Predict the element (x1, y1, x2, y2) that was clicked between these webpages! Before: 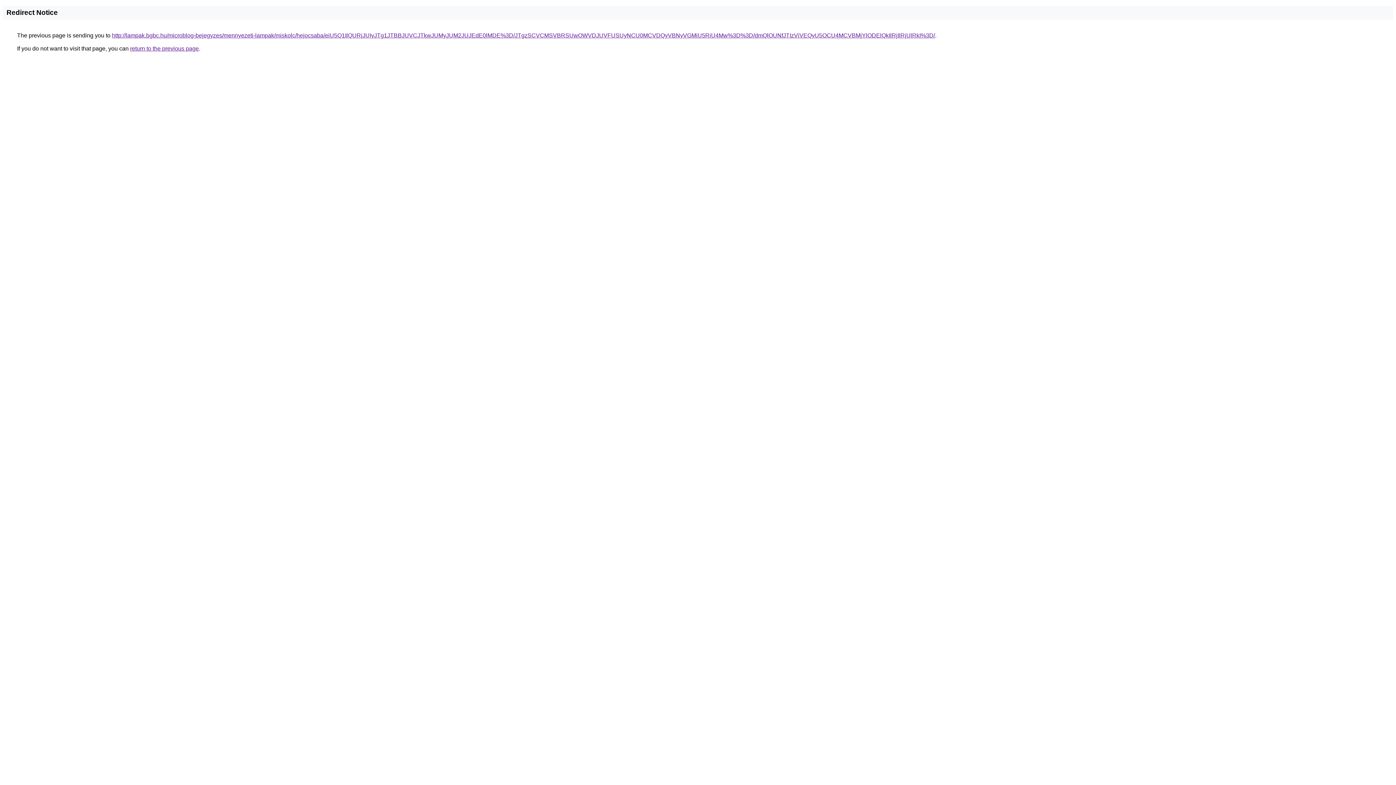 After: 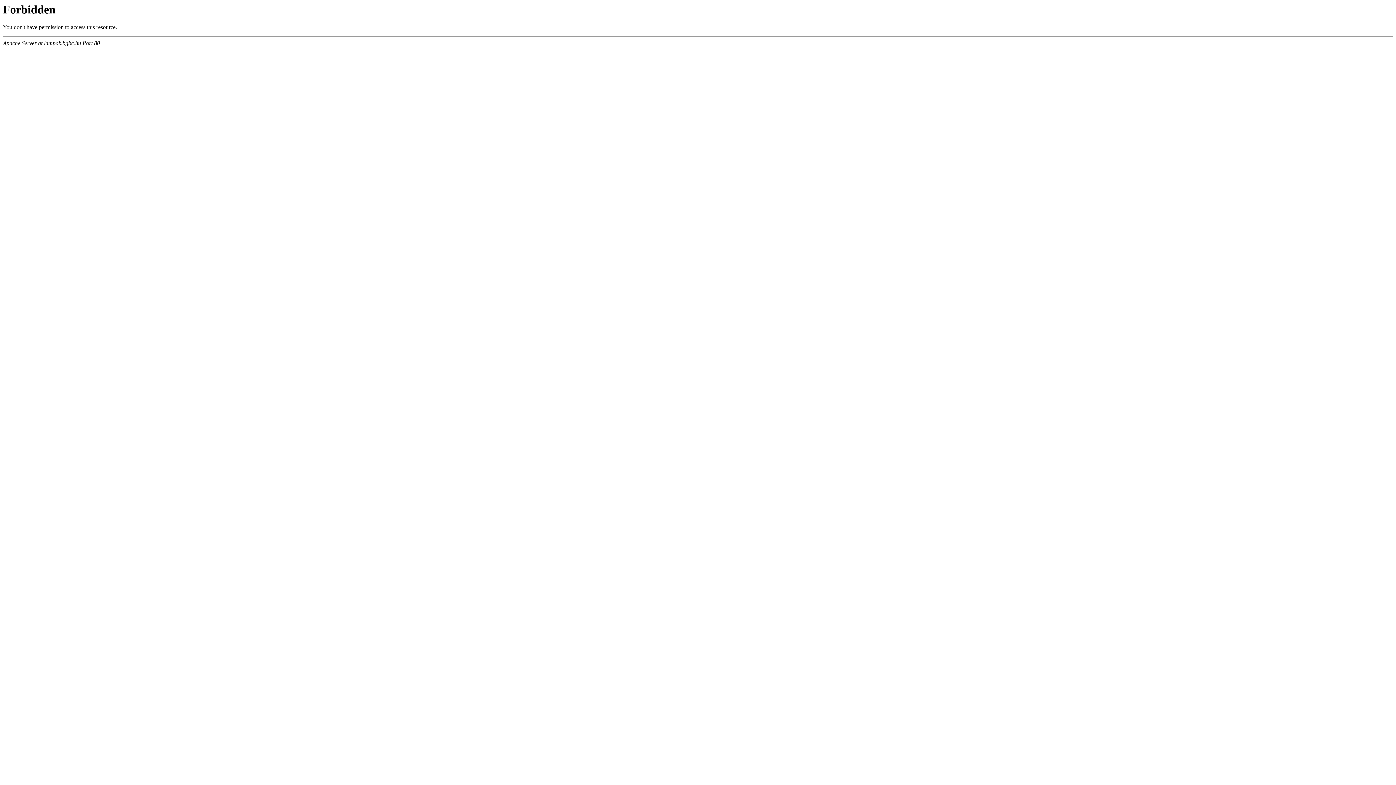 Action: label: http://lampak.bgbc.hu/microblog-bejegyzes/mennyezeti-lampak/miskolc/hejocsaba/eiU5Q1IlQURjJUIyJTg1JTBBJUVCJTkwJUMyJUM2JUJEdE0lMDE%3D/JTgzSCVCMSVBRSUwOWVDJUVFUSUyNCU0MCVDQyVBNyVGMiU5RiU4Mw%3D%3D/dmQlOUNfJTIzViVEQyU5OCU4MCVBMjYlODElQkIlRjIlRjUlRkI%3D/ bbox: (112, 32, 935, 38)